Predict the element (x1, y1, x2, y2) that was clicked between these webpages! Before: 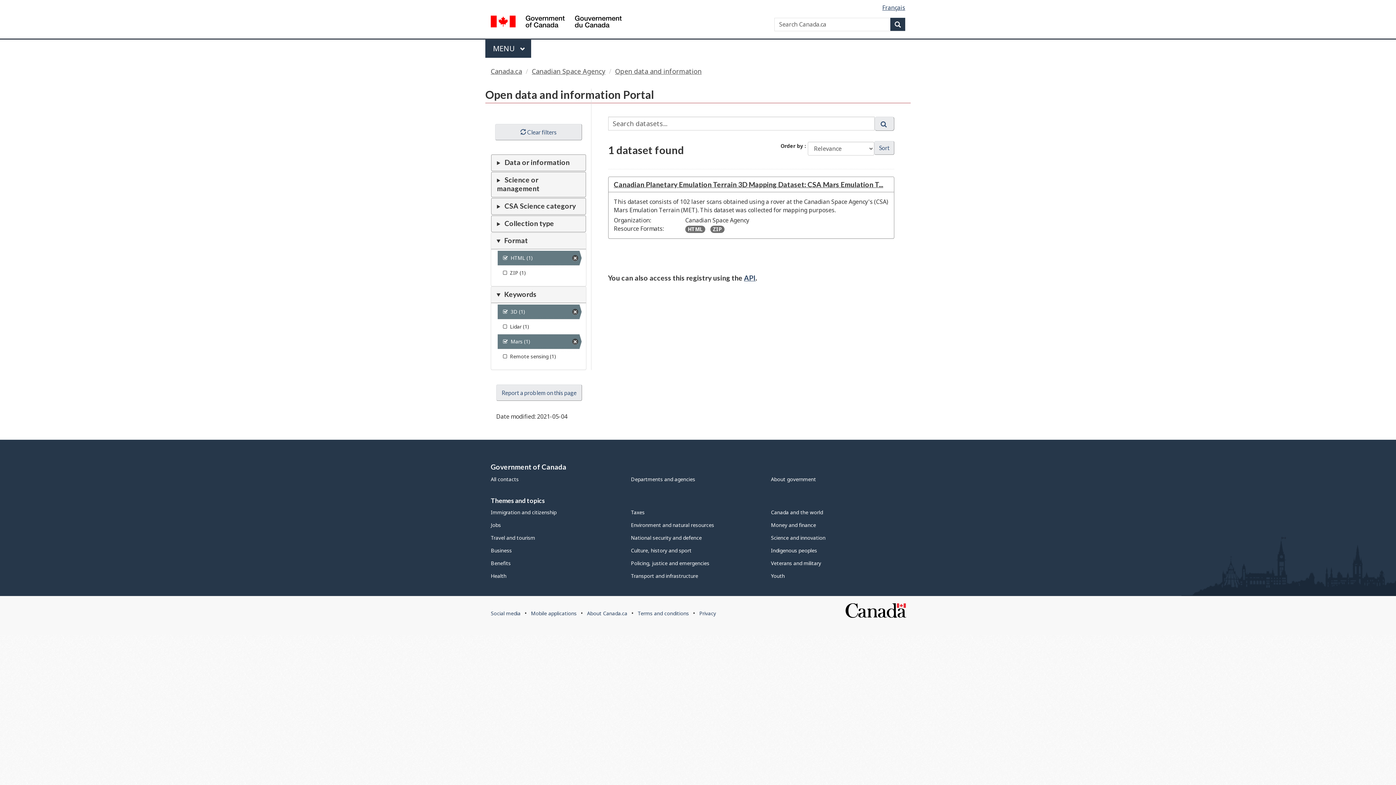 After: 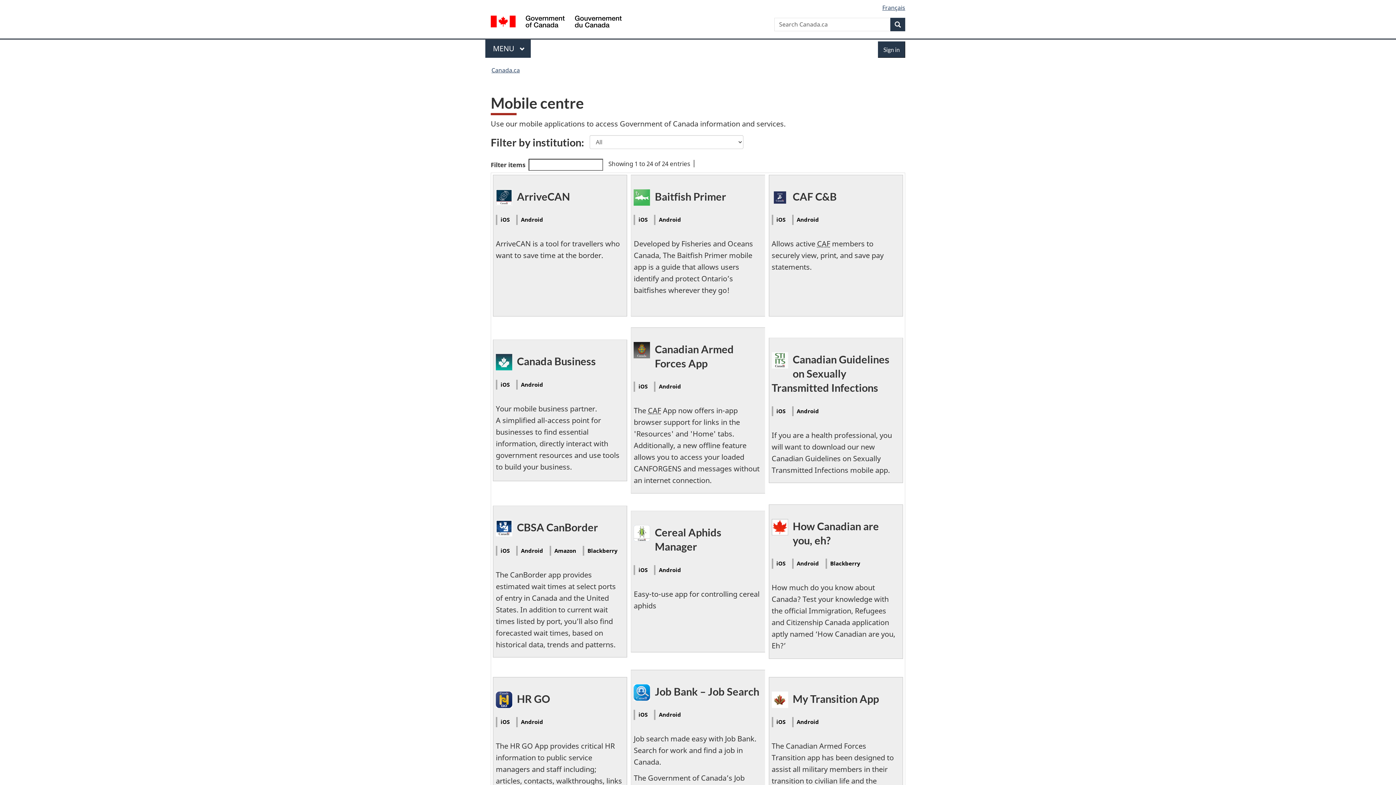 Action: label: Mobile applications bbox: (531, 610, 576, 617)